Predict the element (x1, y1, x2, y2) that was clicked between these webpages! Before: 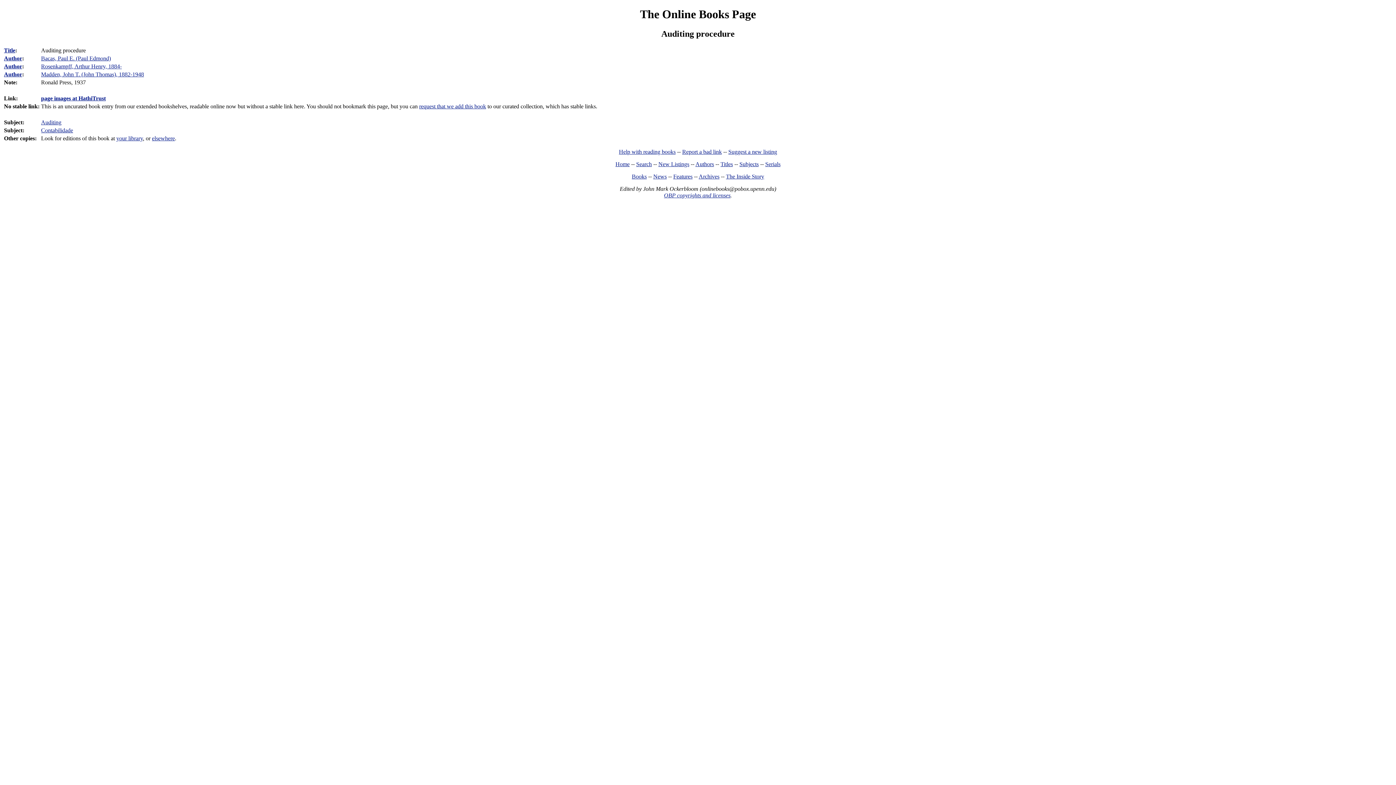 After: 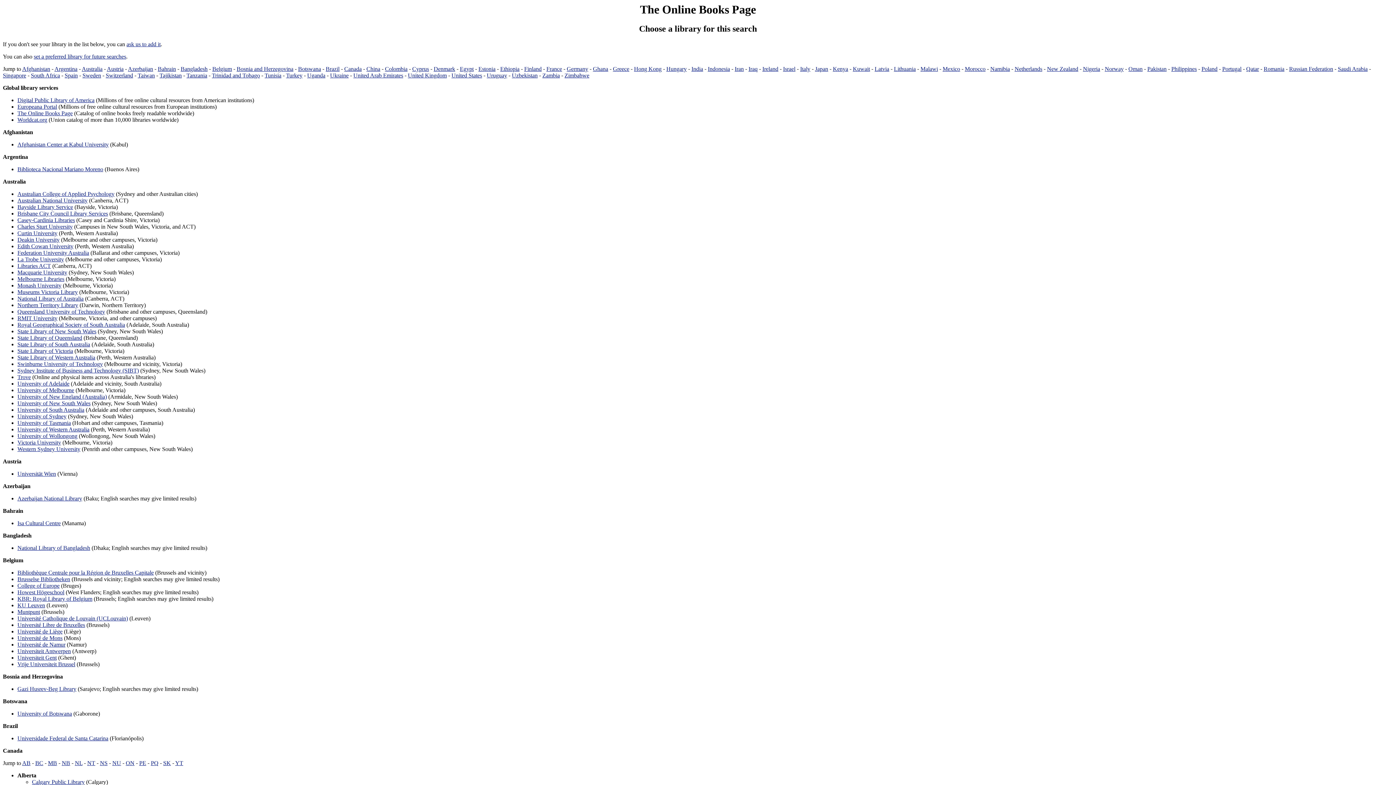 Action: label: elsewhere bbox: (152, 135, 174, 141)